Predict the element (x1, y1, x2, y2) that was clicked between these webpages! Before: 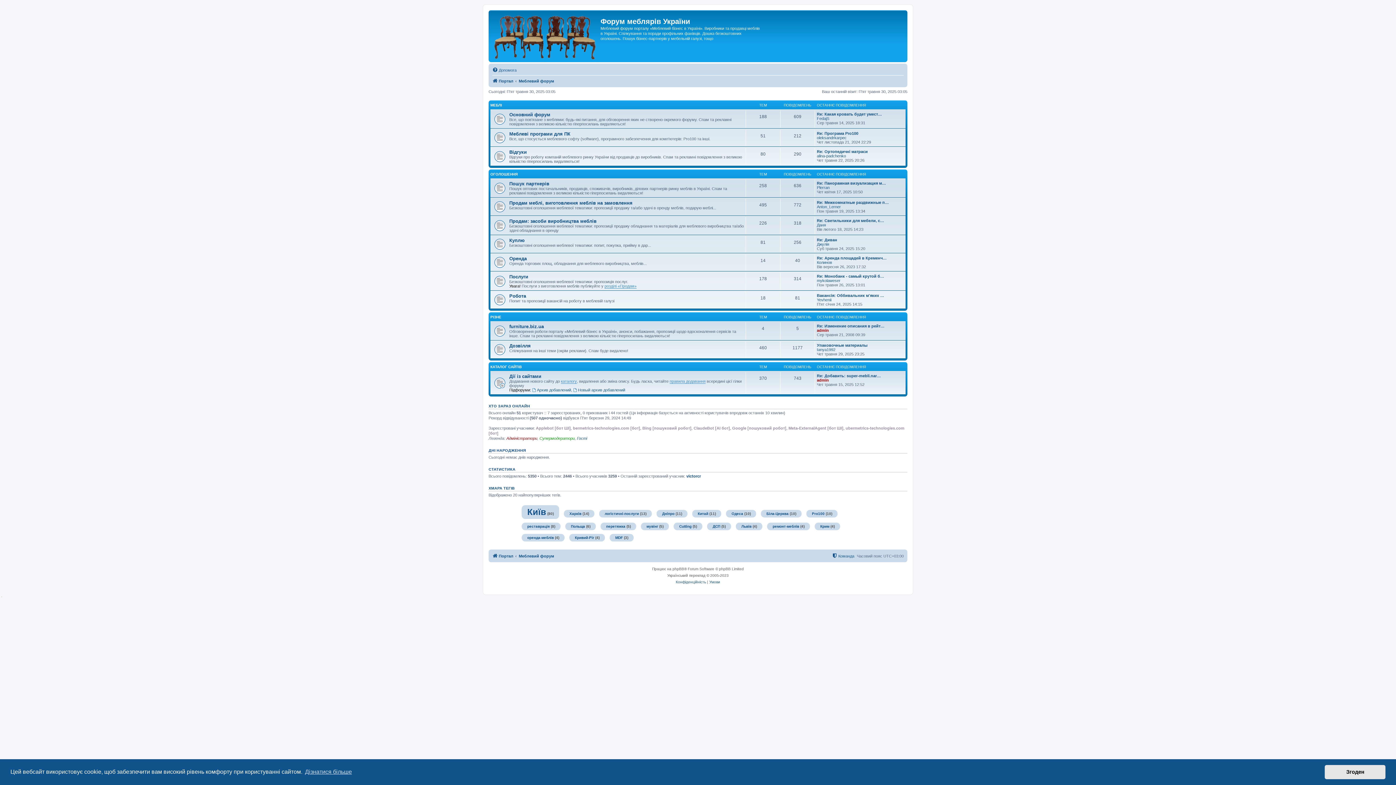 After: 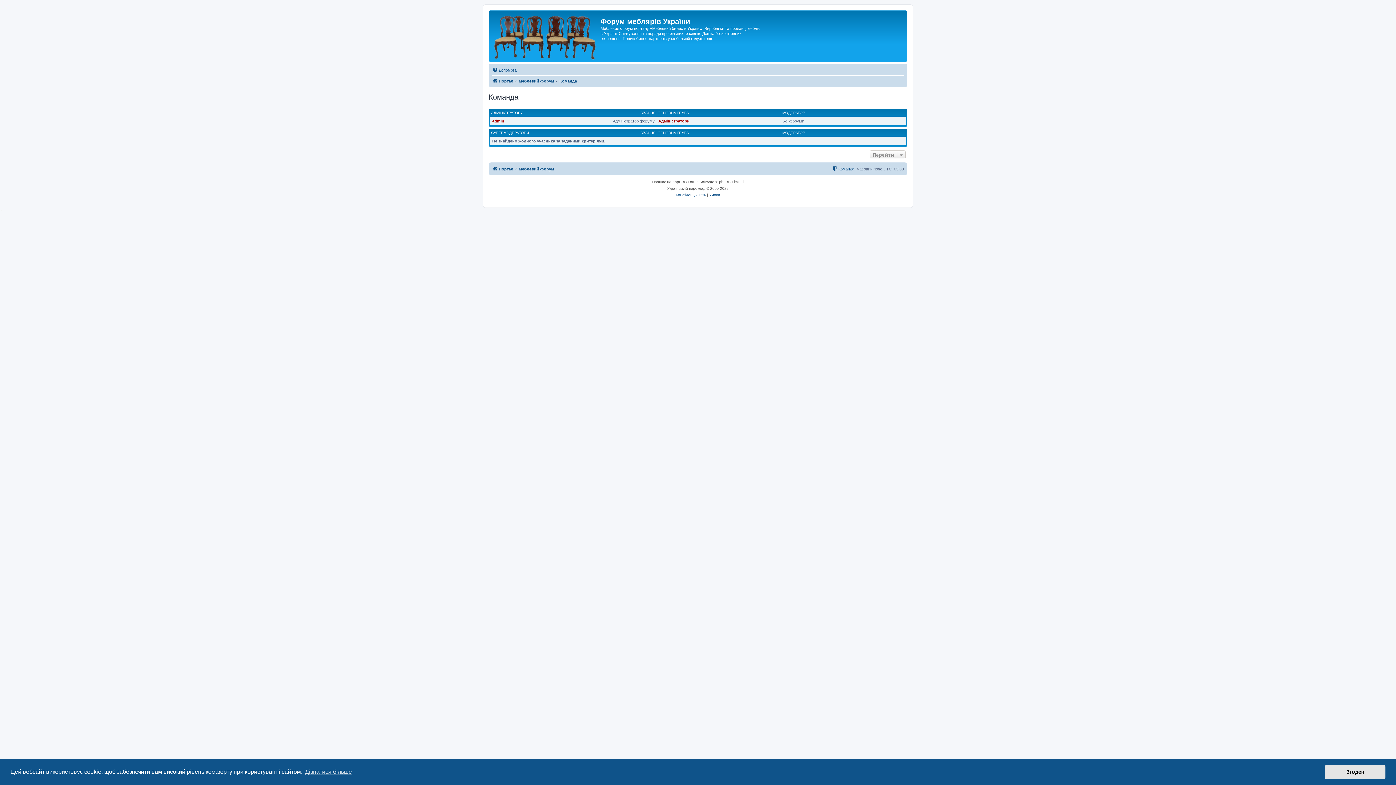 Action: label: Команда bbox: (832, 551, 854, 560)